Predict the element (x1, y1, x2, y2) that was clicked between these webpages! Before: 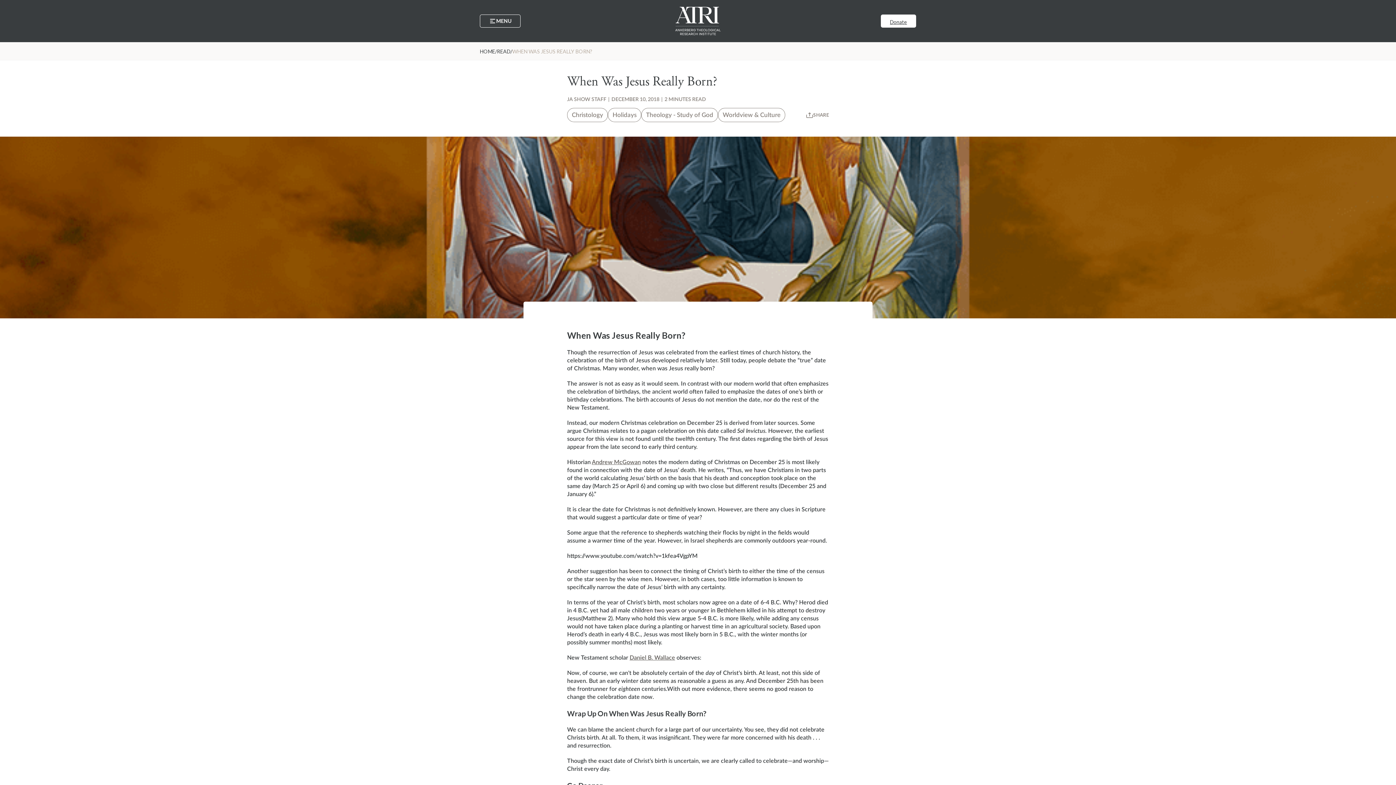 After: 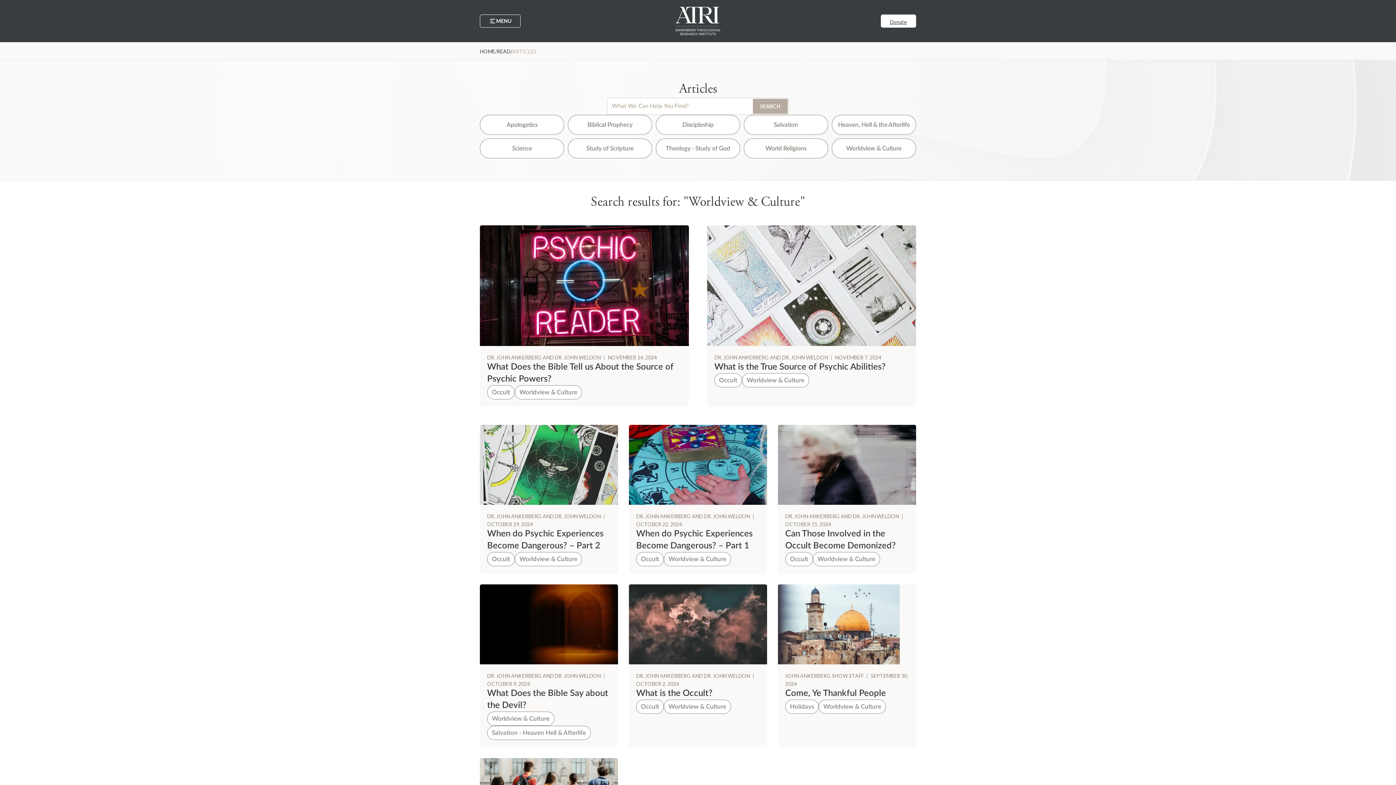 Action: bbox: (718, 108, 785, 122) label: Worldview & Culture